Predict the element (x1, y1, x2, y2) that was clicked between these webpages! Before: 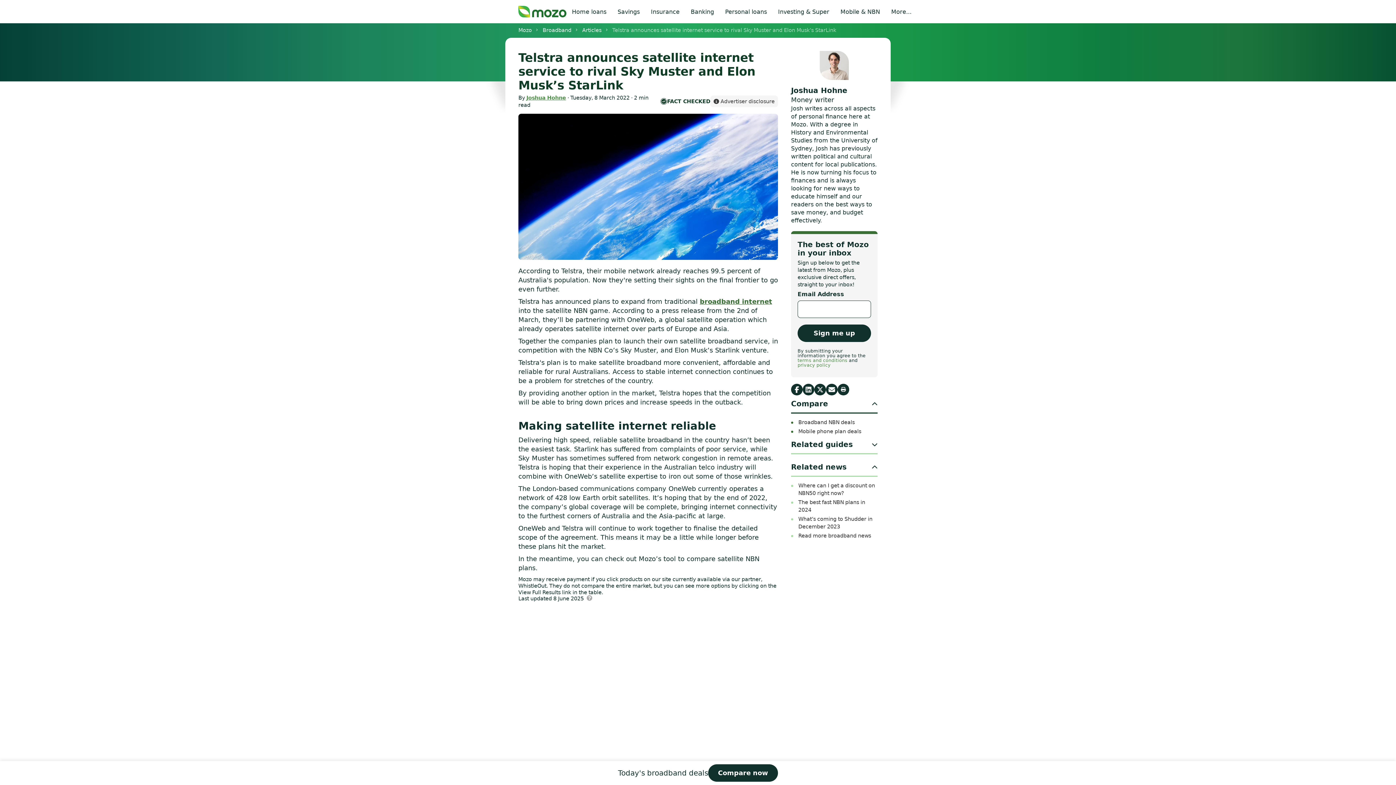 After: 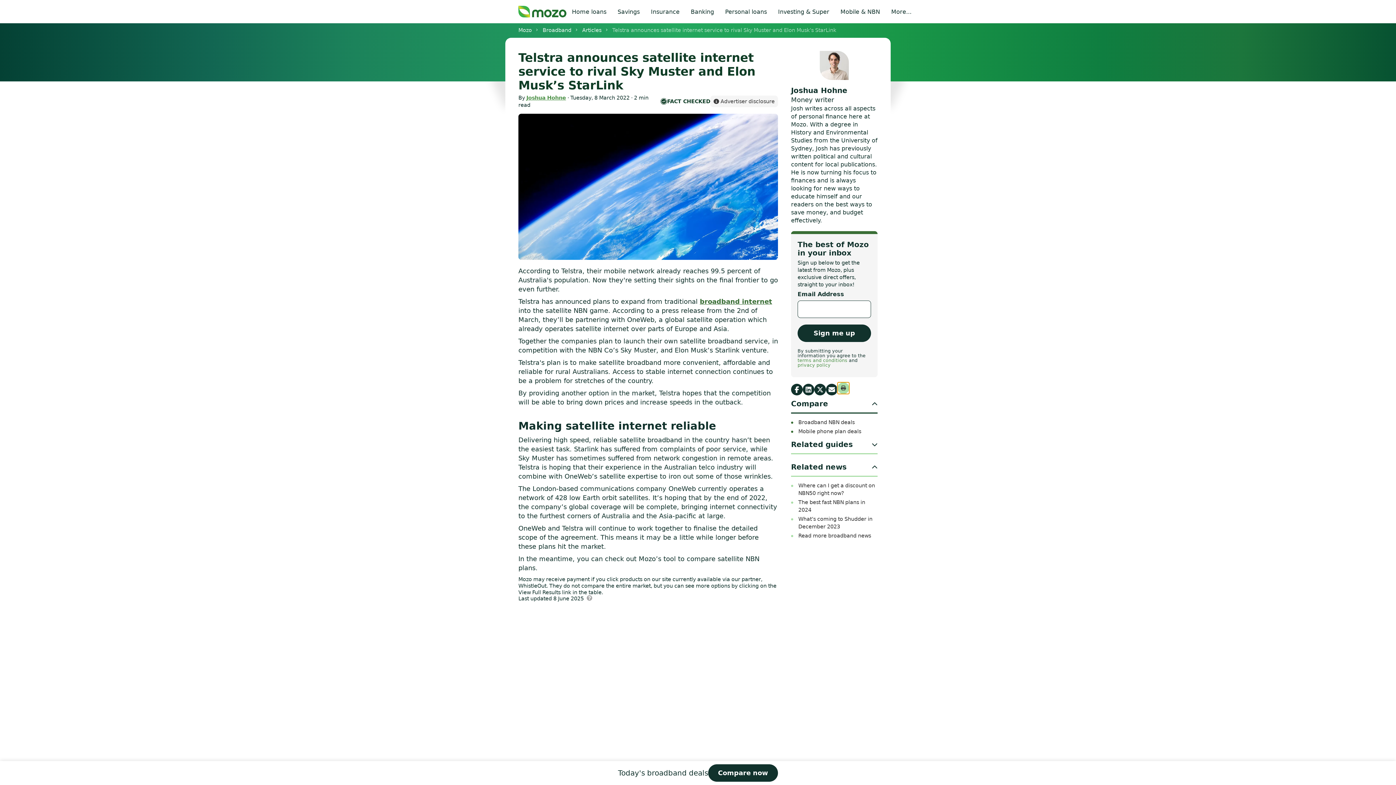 Action: bbox: (837, 383, 849, 395) label: print page